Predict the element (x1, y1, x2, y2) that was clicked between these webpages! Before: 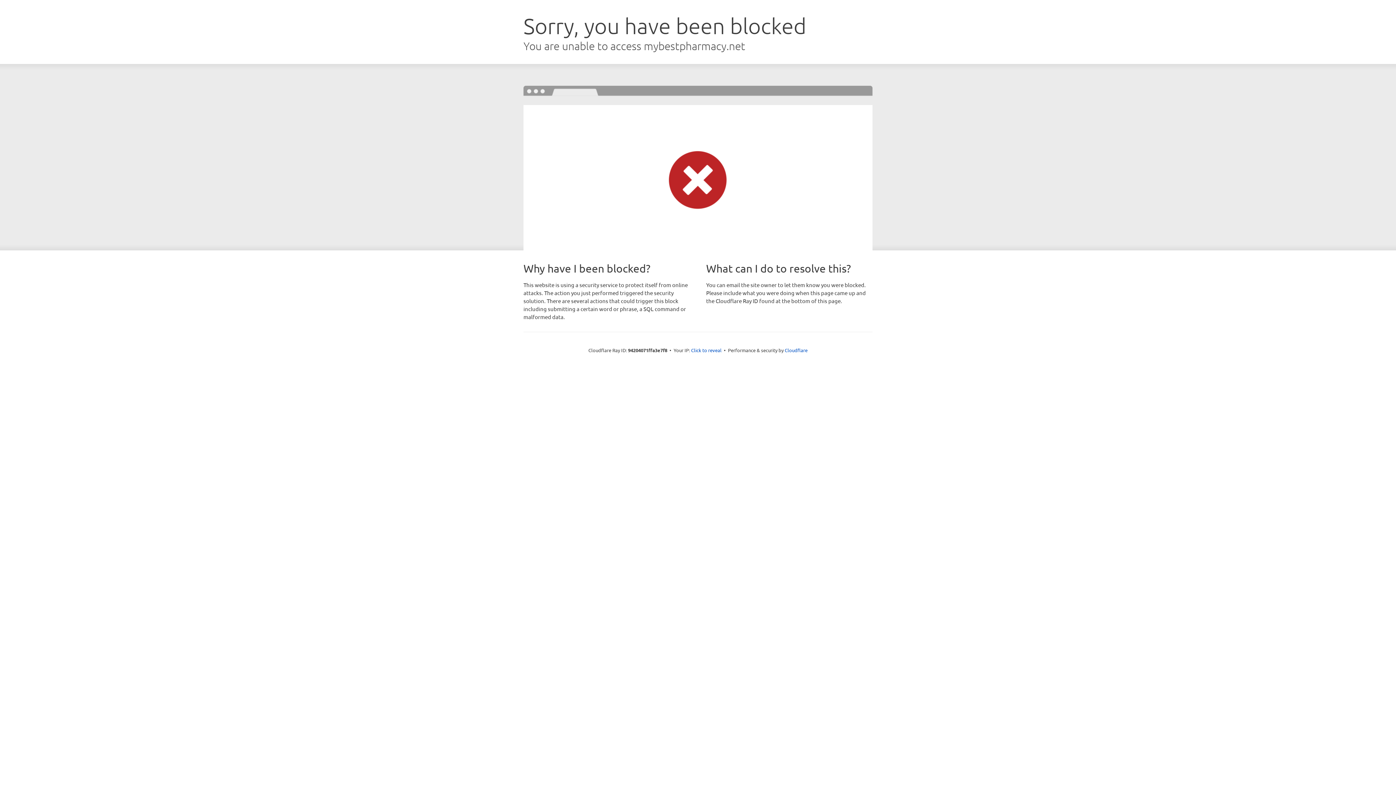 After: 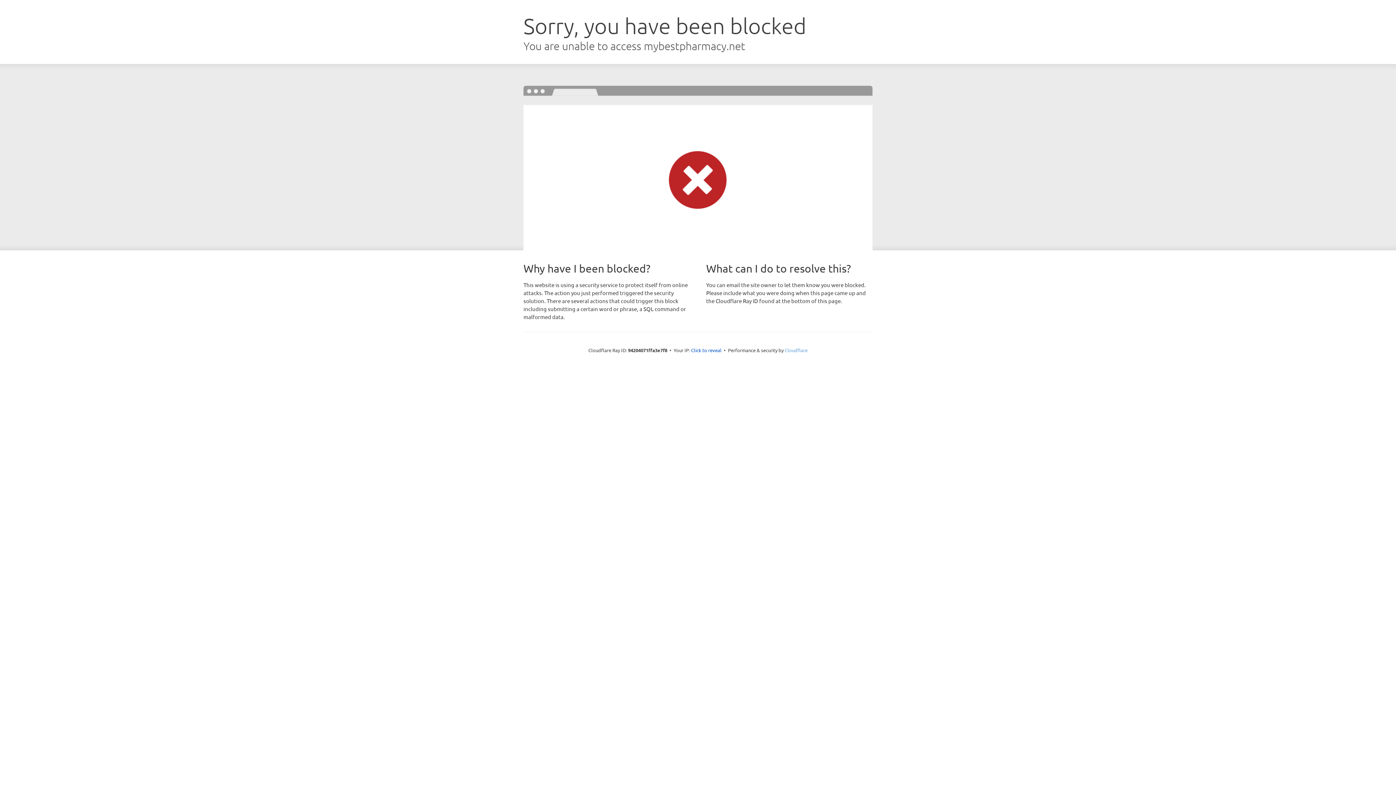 Action: bbox: (784, 347, 807, 353) label: Cloudflare